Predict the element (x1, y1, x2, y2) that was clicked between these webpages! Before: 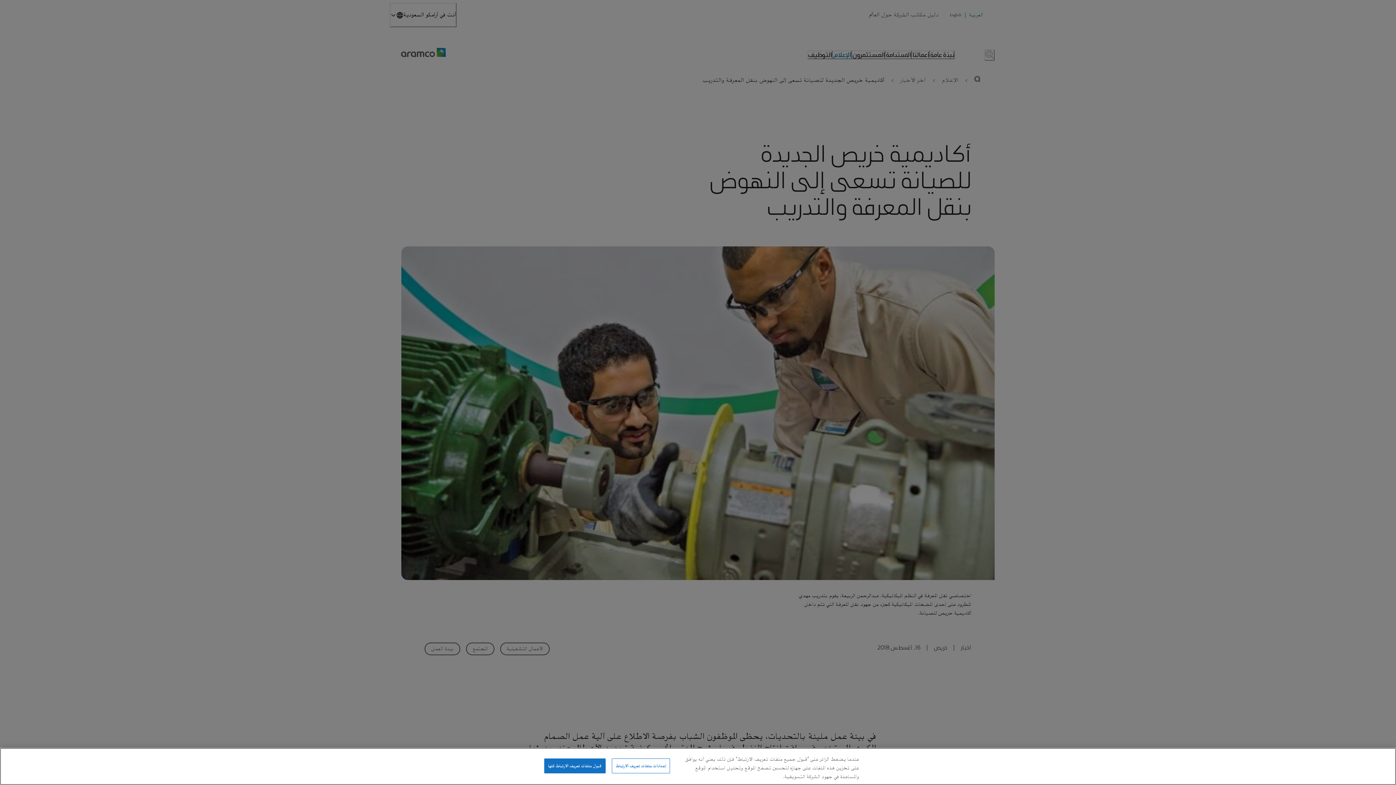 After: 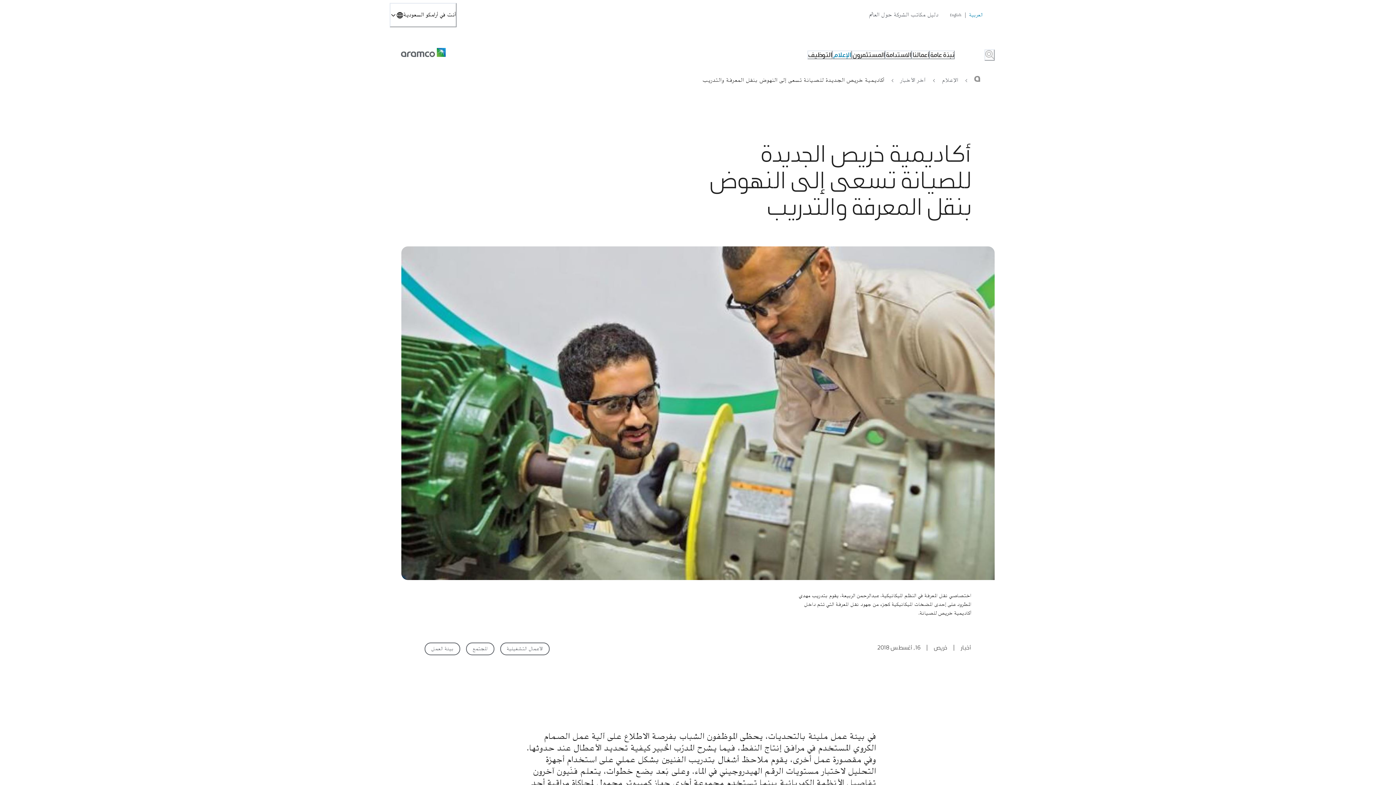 Action: label: قبول ملفات تعريف الارتباط كلها bbox: (544, 758, 605, 773)